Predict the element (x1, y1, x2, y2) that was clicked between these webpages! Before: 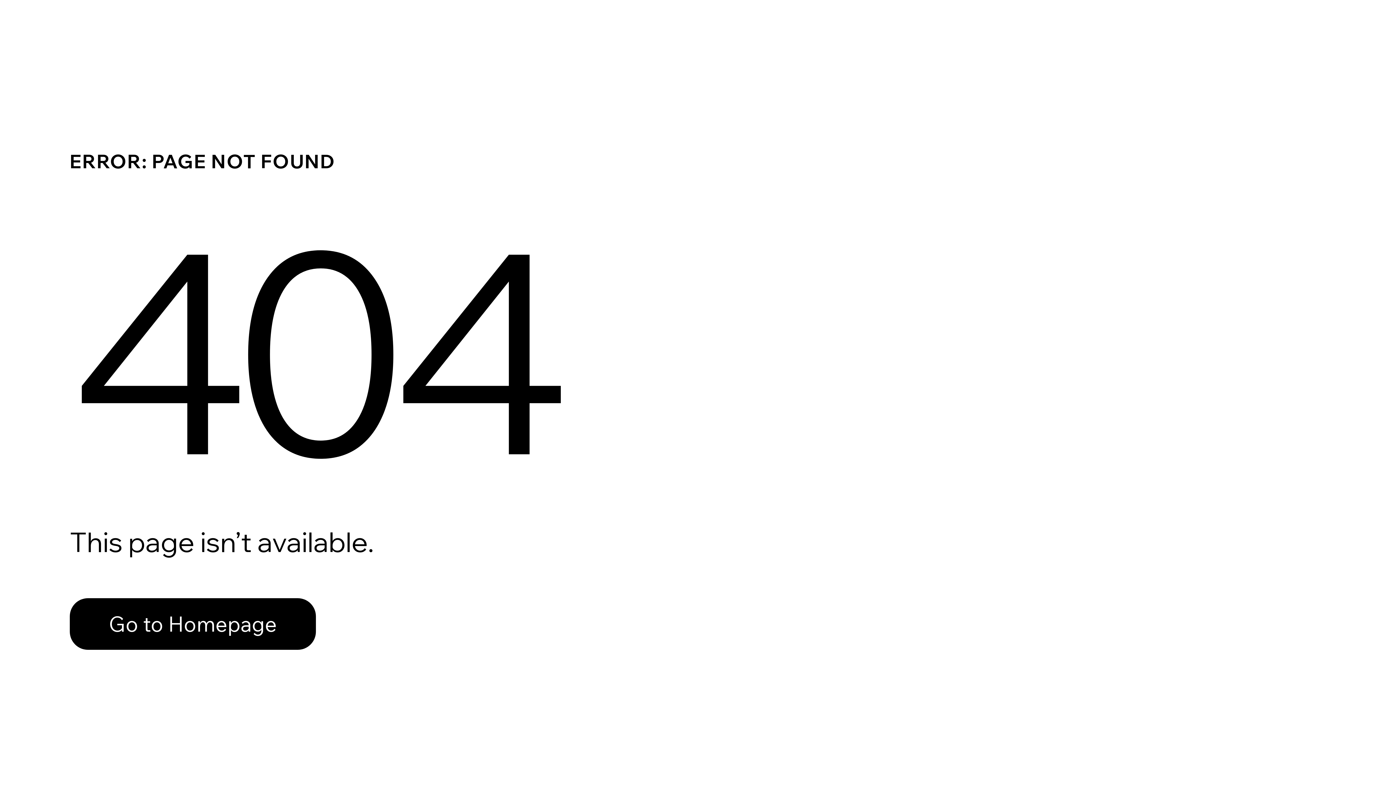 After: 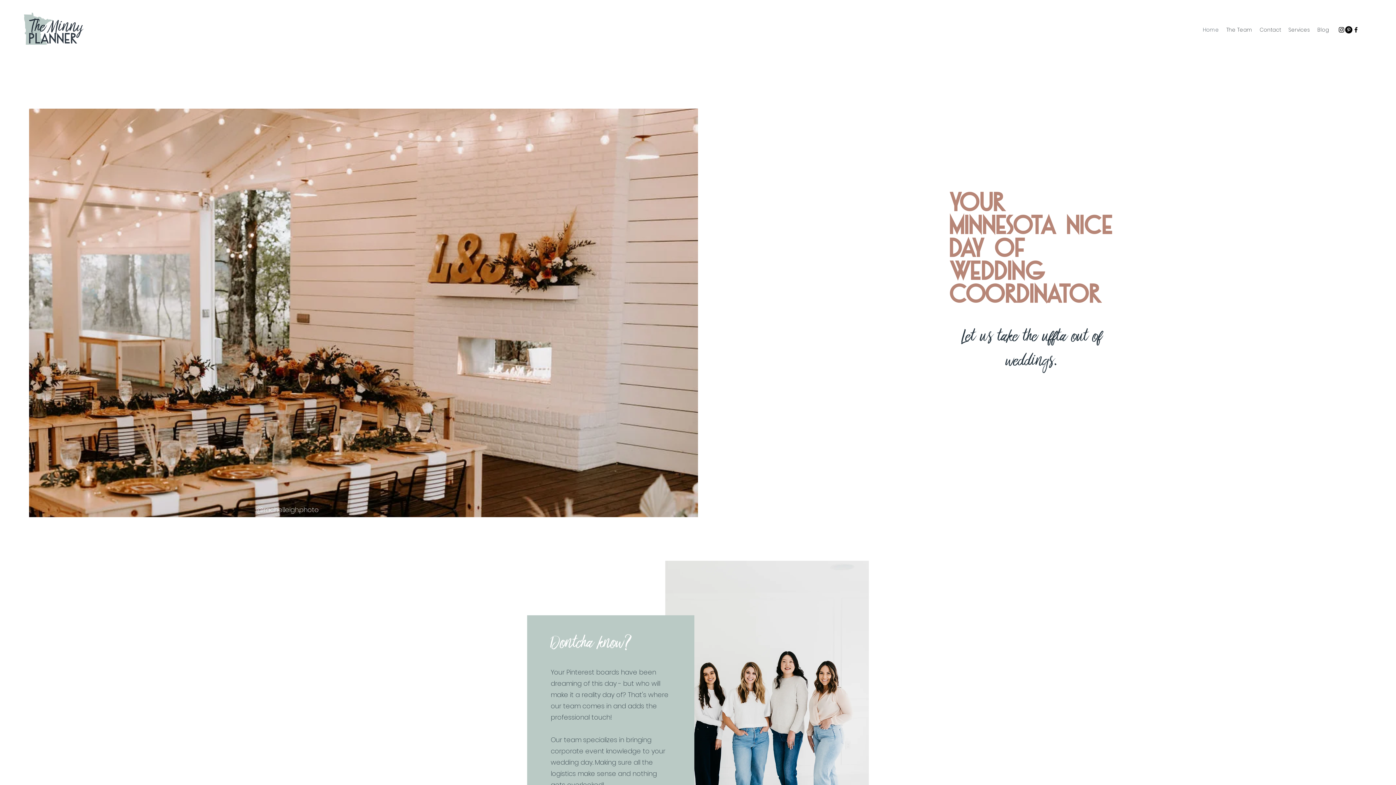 Action: label: Go to Homepage bbox: (69, 582, 768, 659)